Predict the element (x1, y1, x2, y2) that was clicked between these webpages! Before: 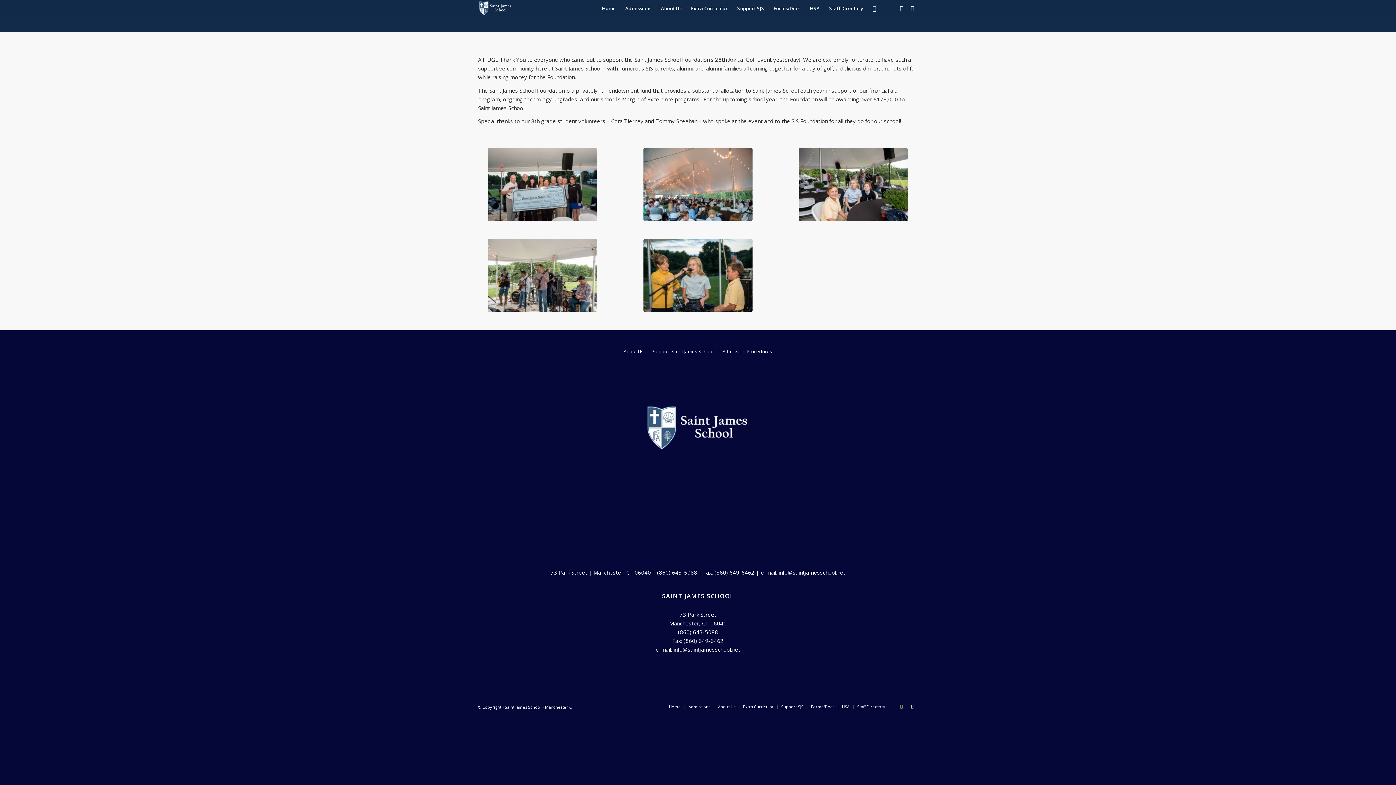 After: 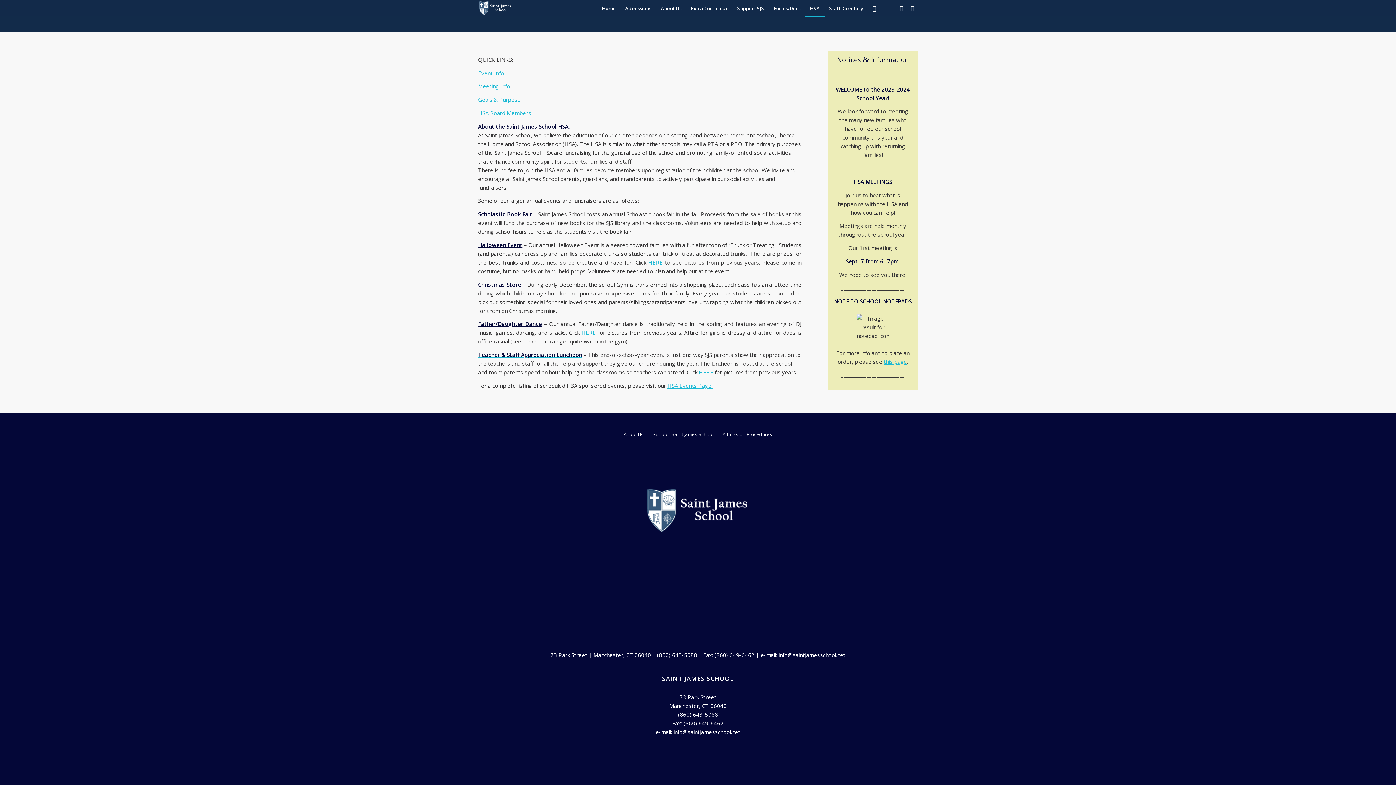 Action: label: HSA bbox: (805, 0, 824, 16)